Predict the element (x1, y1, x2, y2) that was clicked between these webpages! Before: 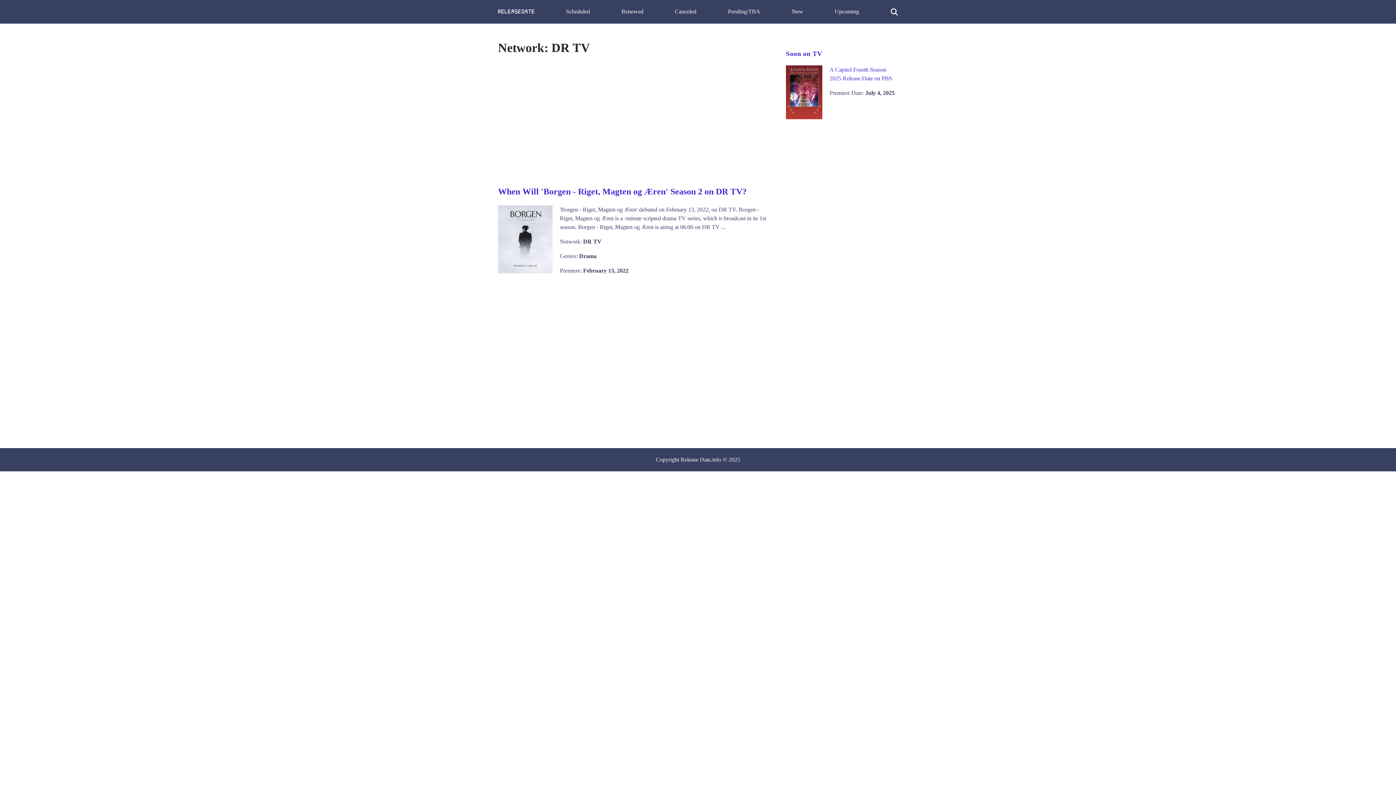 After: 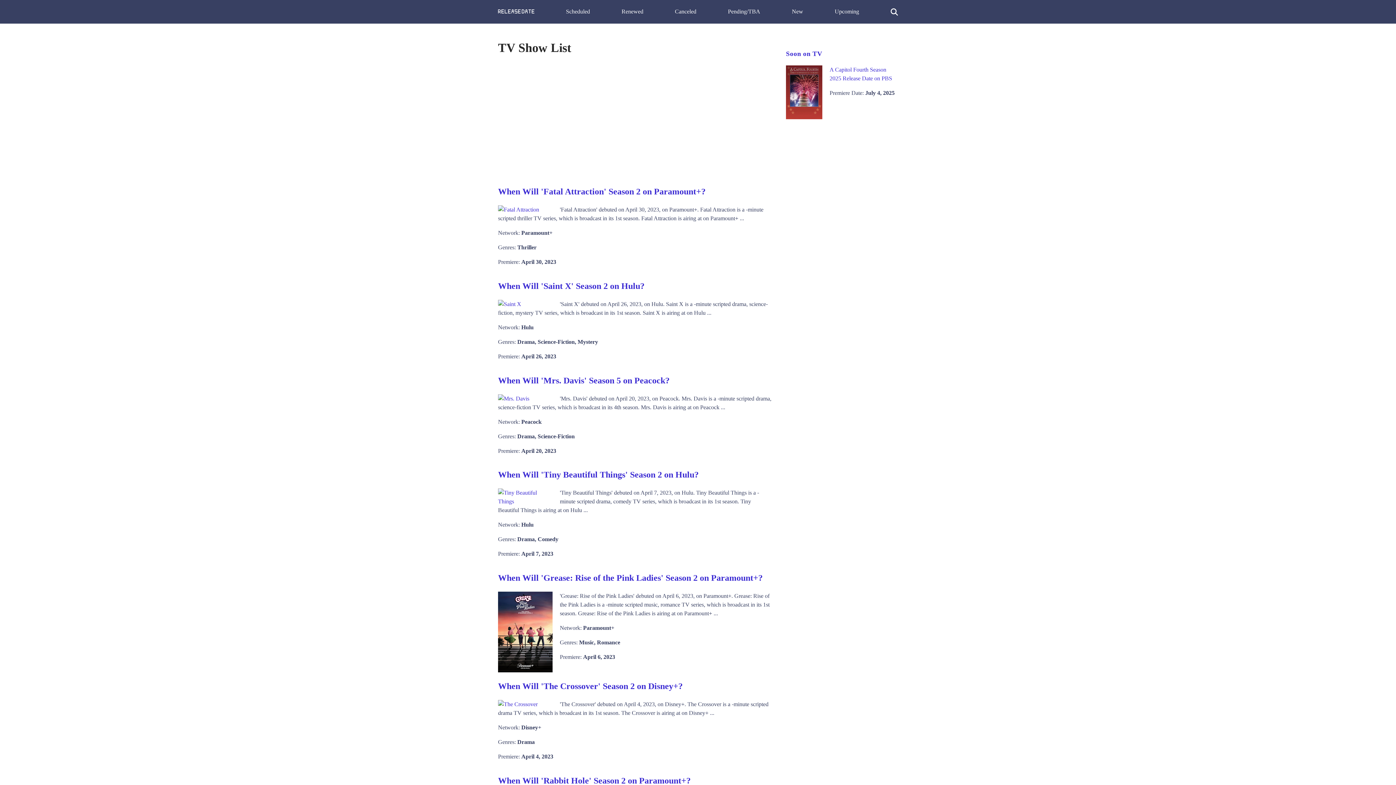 Action: bbox: (498, 8, 534, 14)